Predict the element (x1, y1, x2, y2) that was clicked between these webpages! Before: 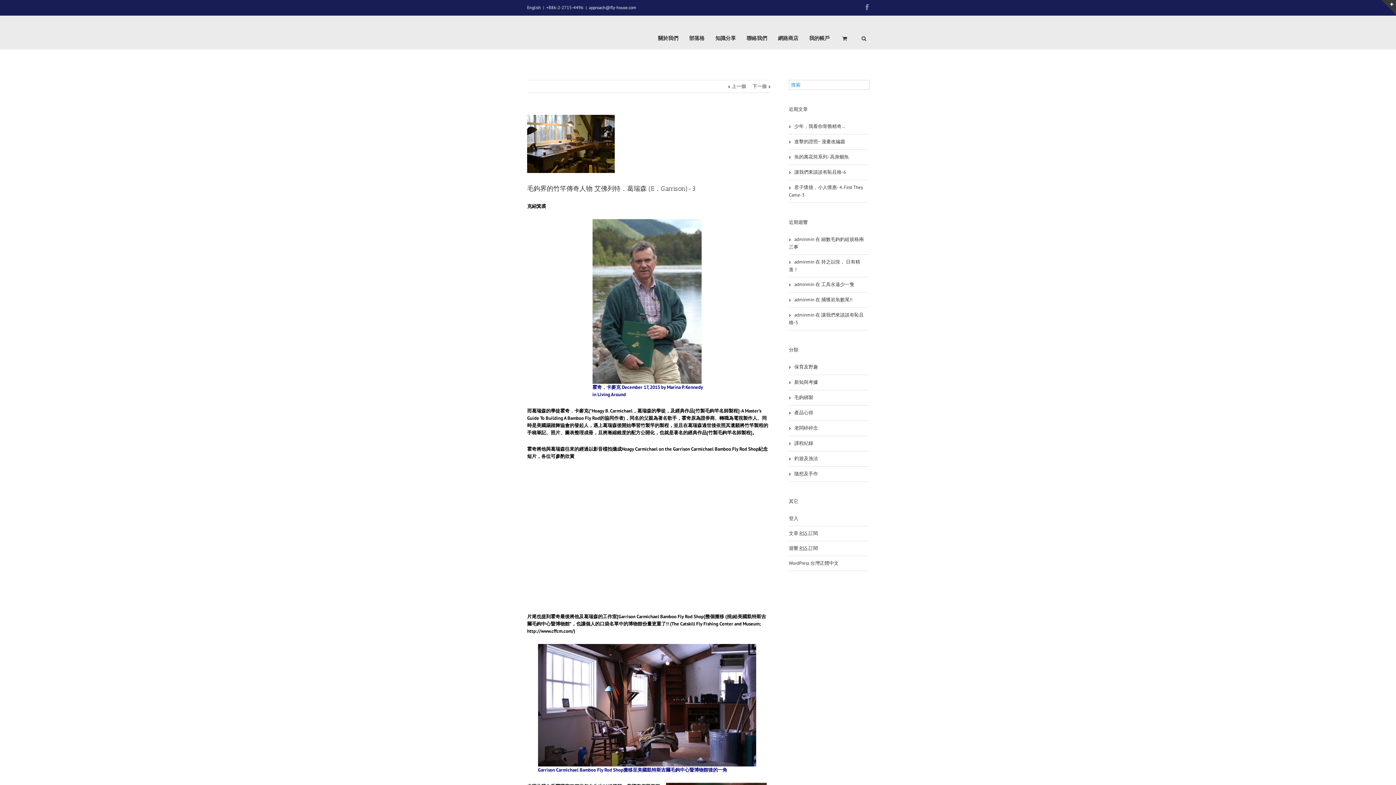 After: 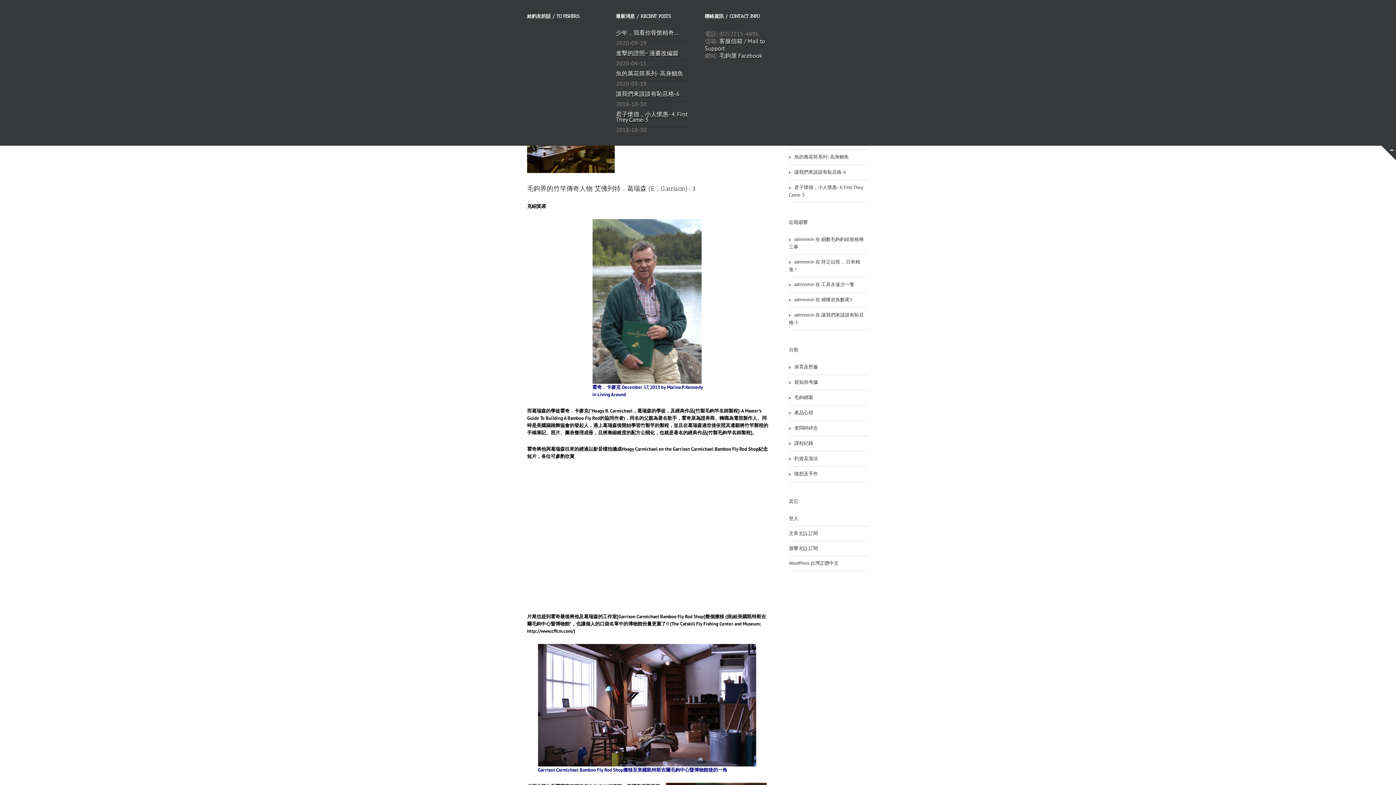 Action: bbox: (1381, 0, 1396, 14)